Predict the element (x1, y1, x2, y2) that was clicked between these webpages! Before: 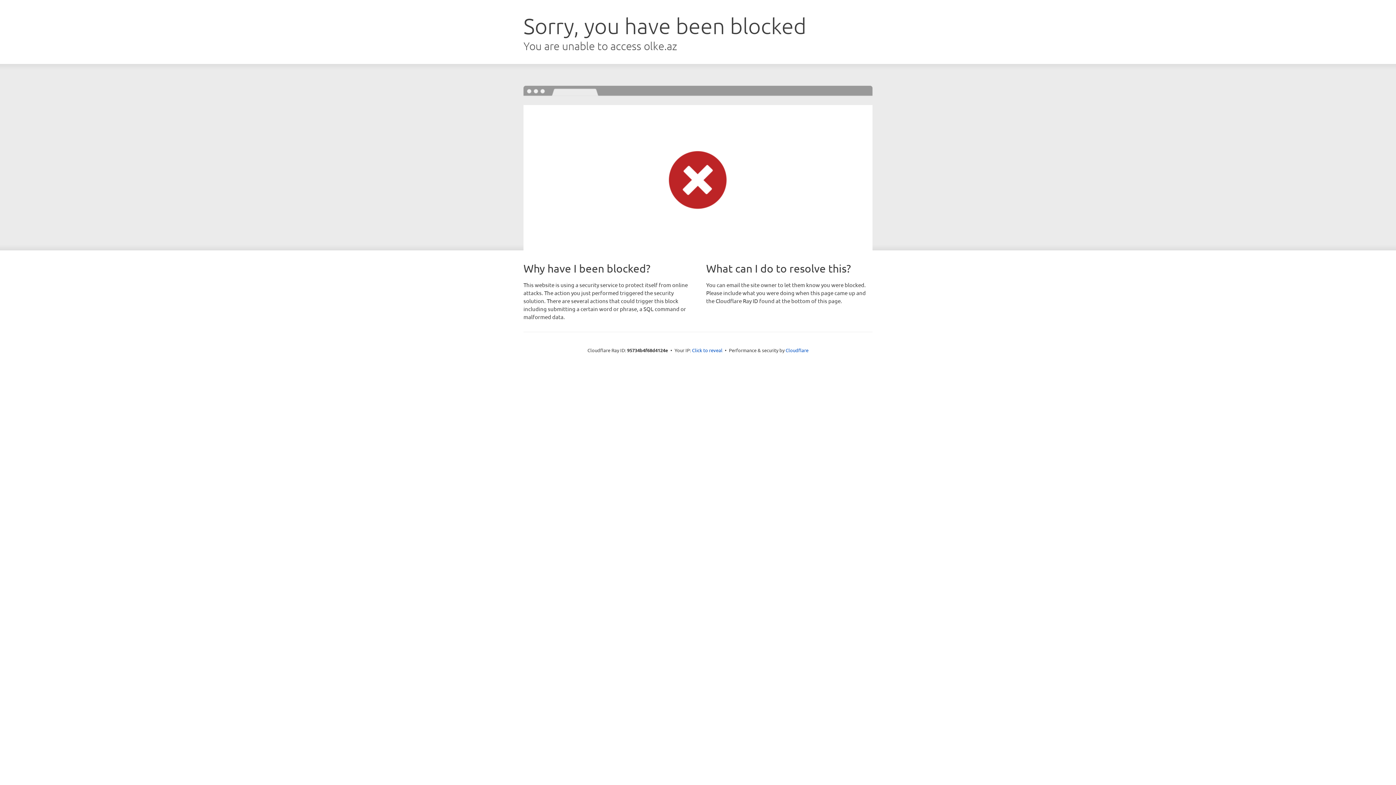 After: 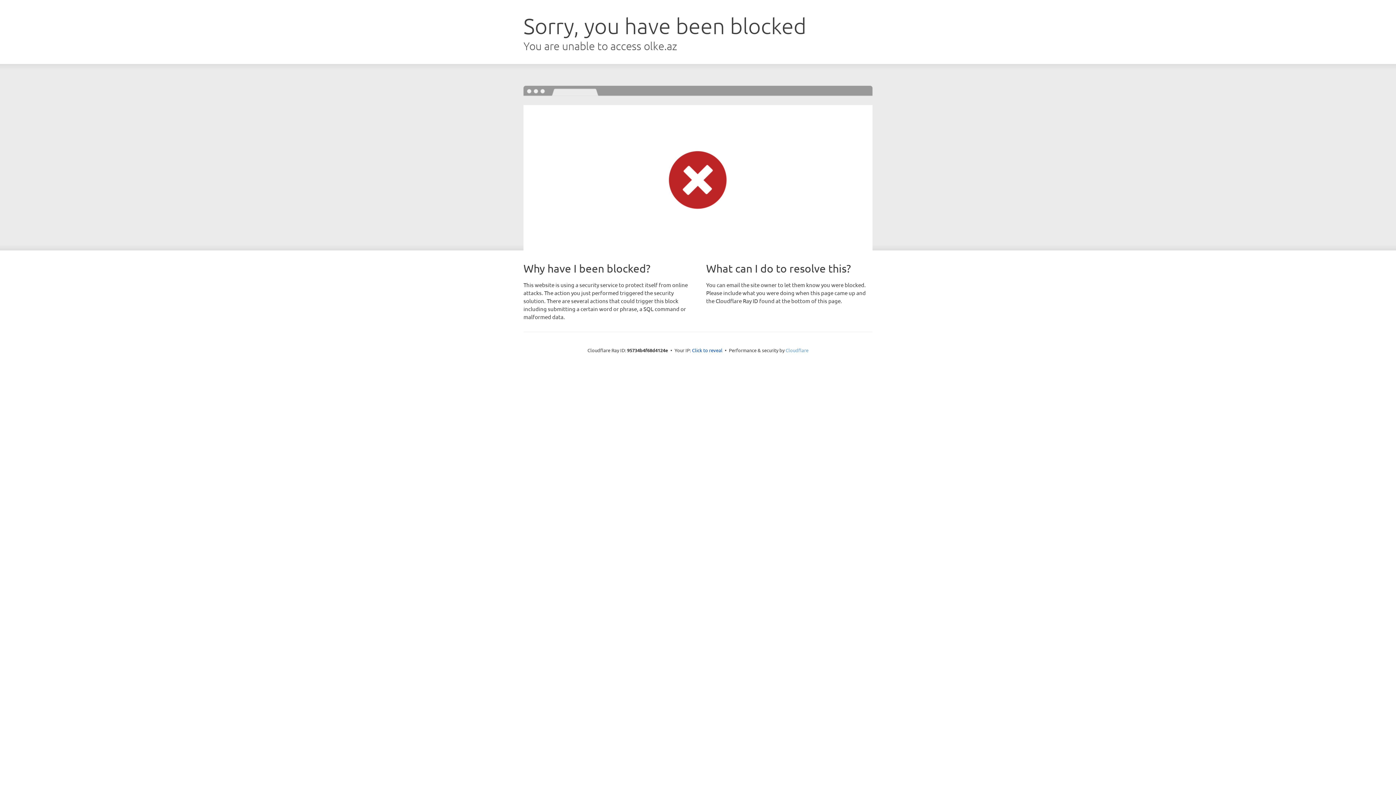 Action: label: Cloudflare bbox: (785, 347, 808, 353)